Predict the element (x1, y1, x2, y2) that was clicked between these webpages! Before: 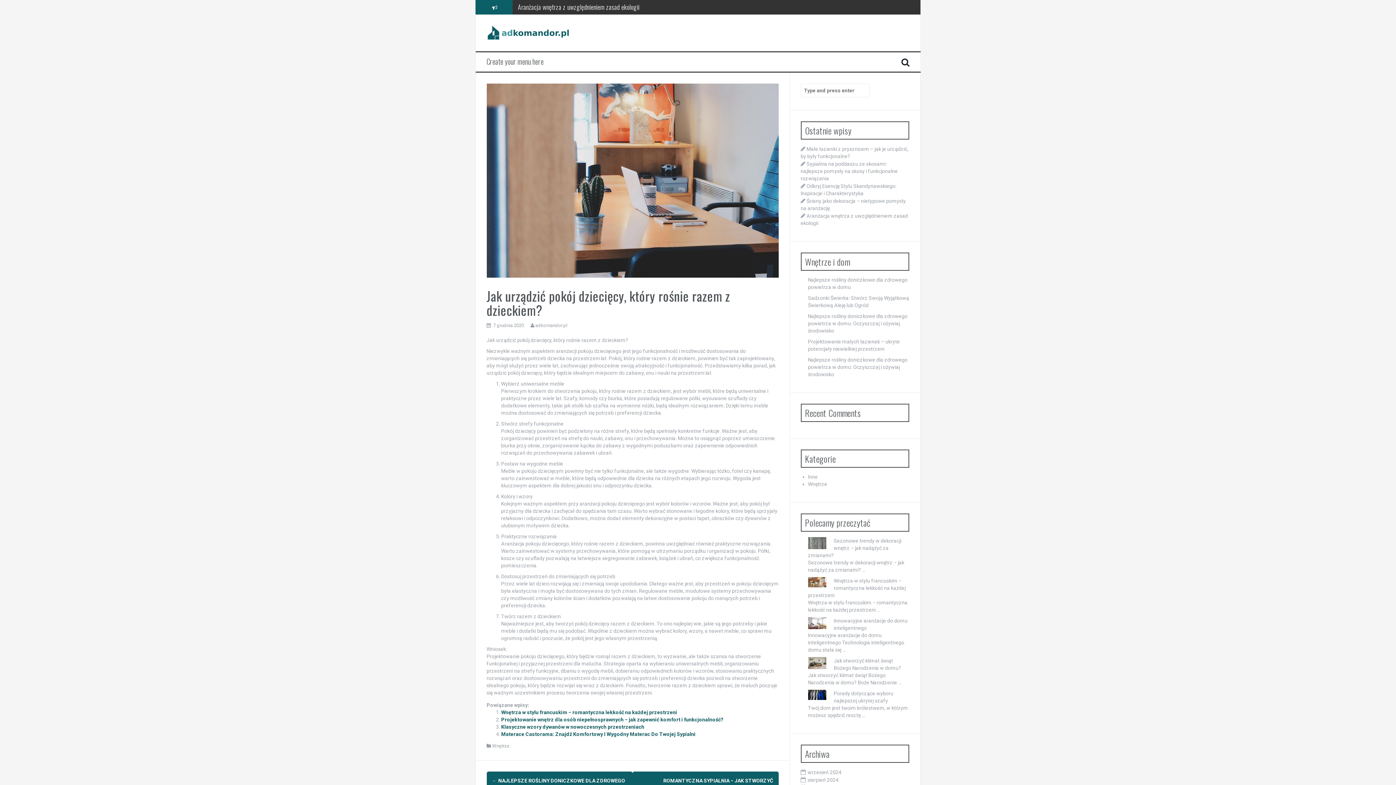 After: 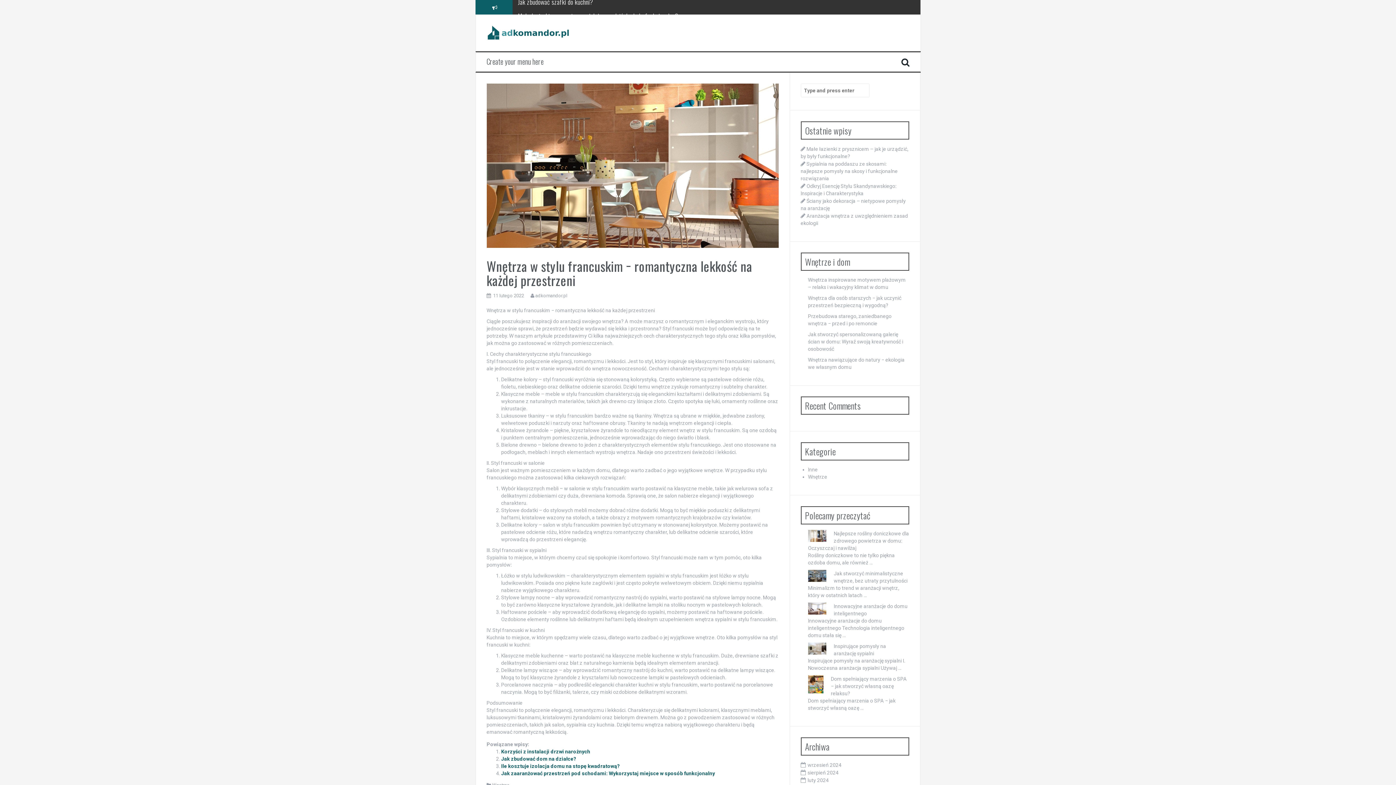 Action: bbox: (808, 578, 906, 598) label: Wnętrza w stylu francuskim − romantyczna lekkość na każdej przestrzeni